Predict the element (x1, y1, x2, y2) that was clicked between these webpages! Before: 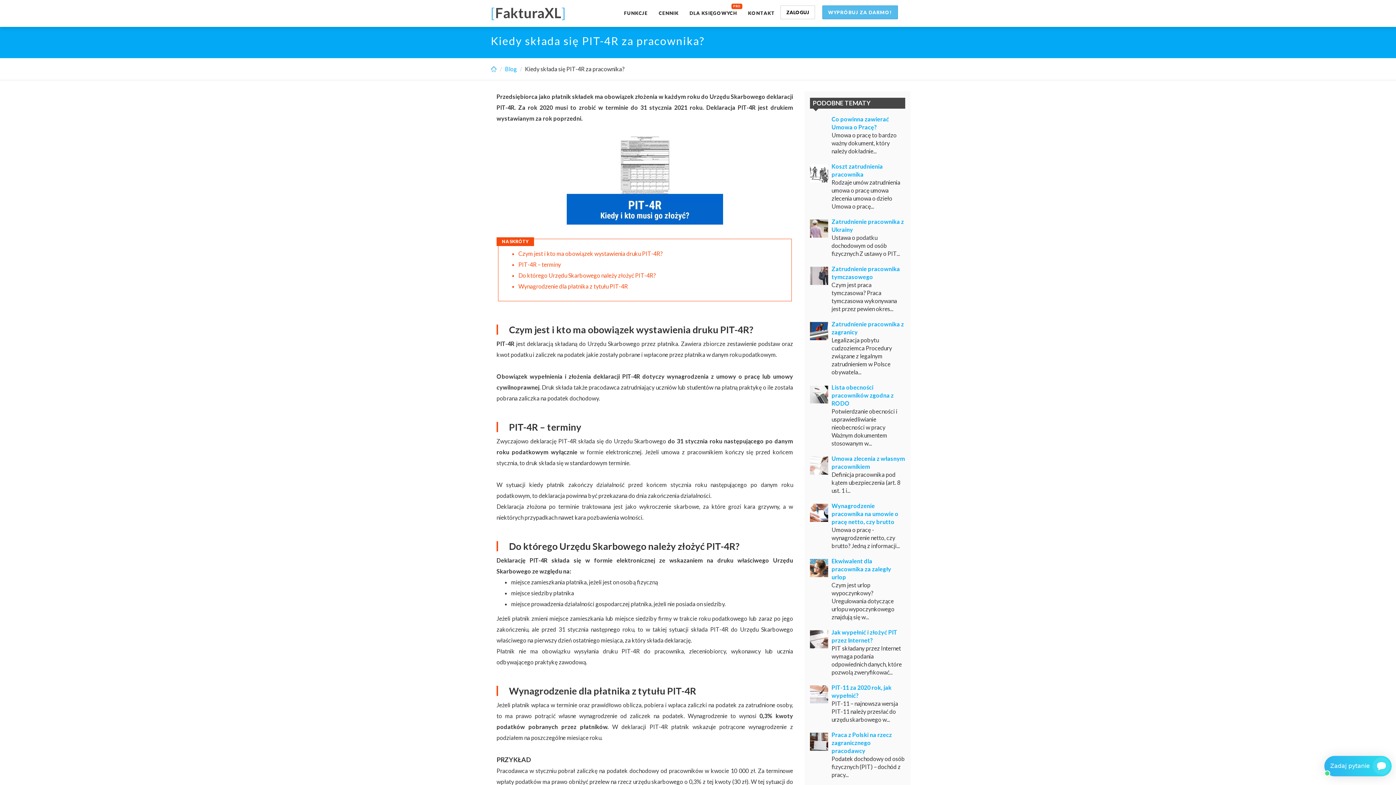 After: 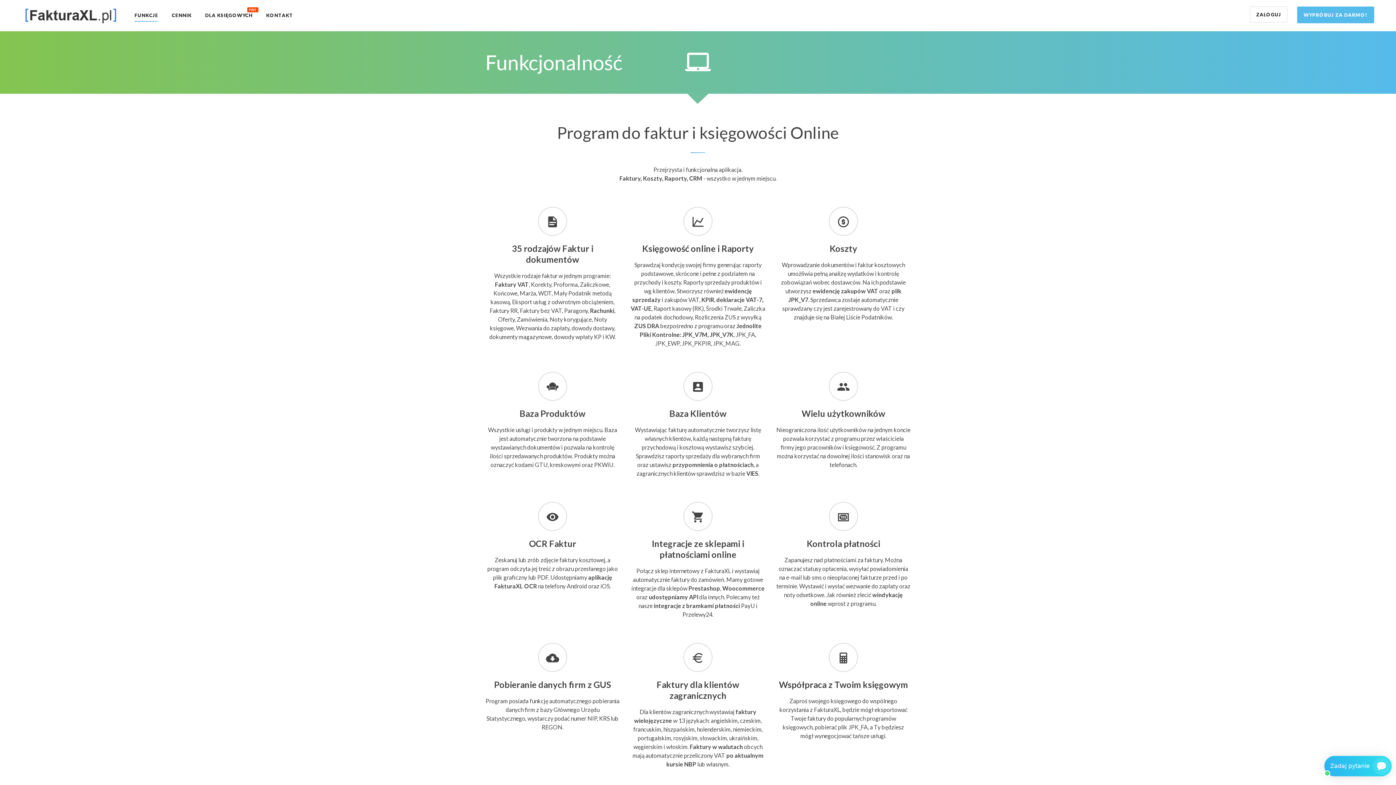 Action: label: FUNKCJE bbox: (624, 7, 647, 19)